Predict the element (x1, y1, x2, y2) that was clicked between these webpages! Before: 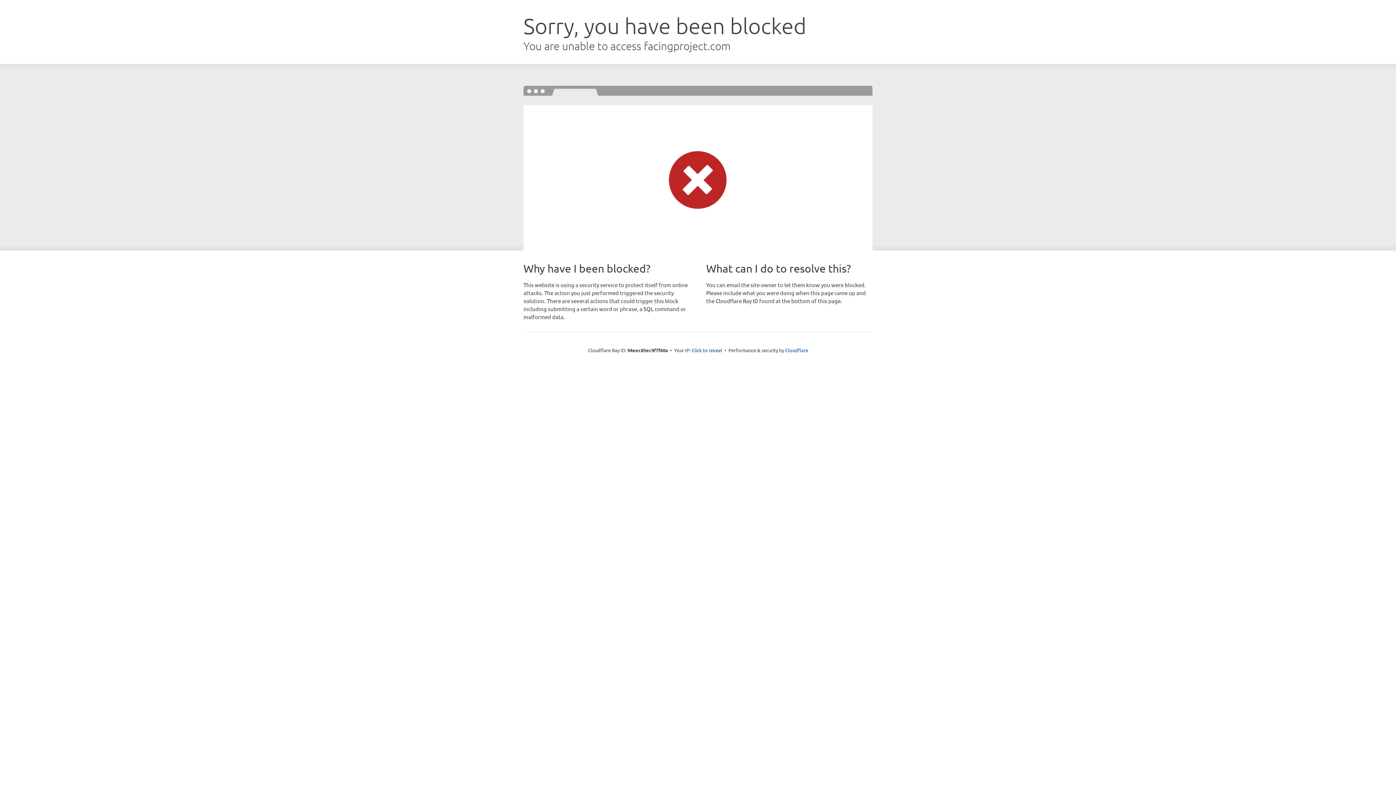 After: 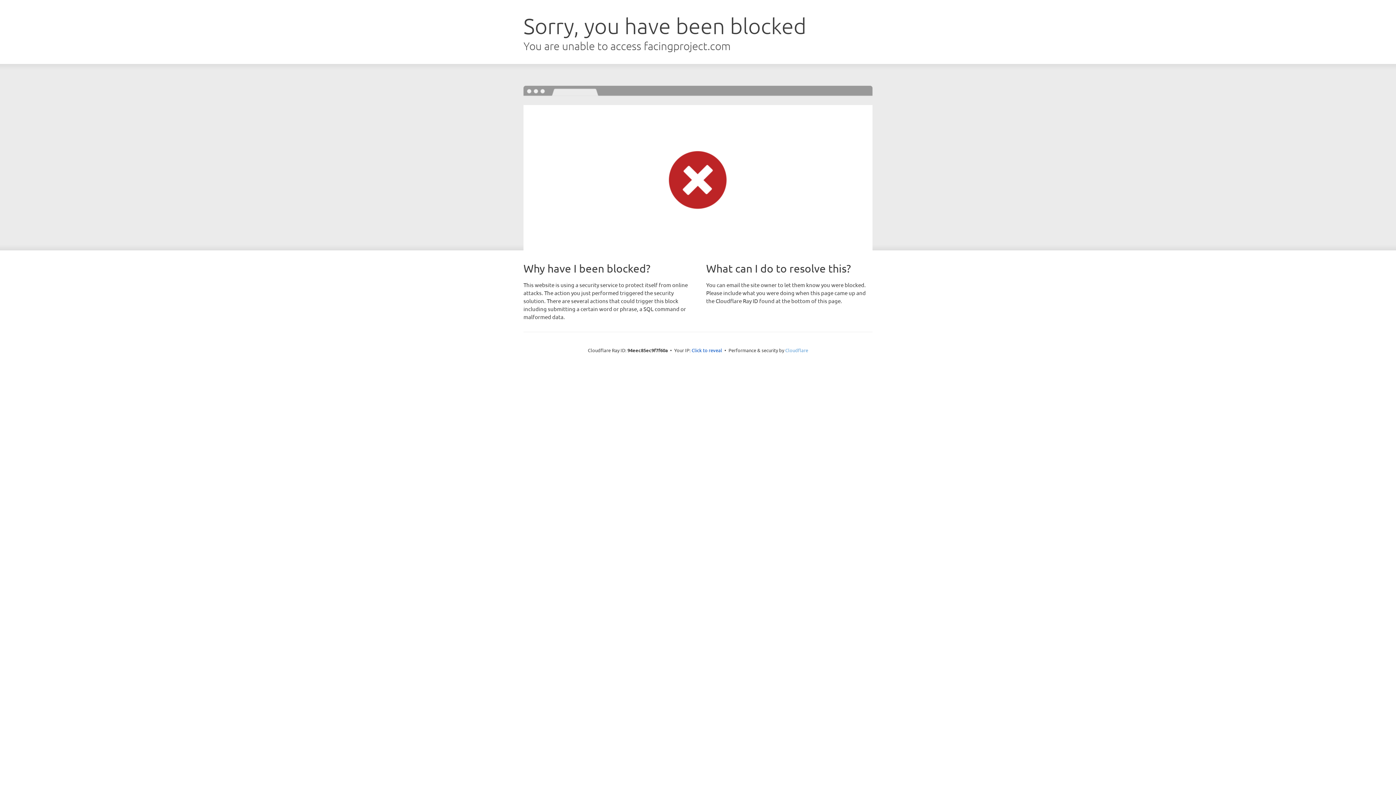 Action: label: Cloudflare bbox: (785, 347, 808, 353)